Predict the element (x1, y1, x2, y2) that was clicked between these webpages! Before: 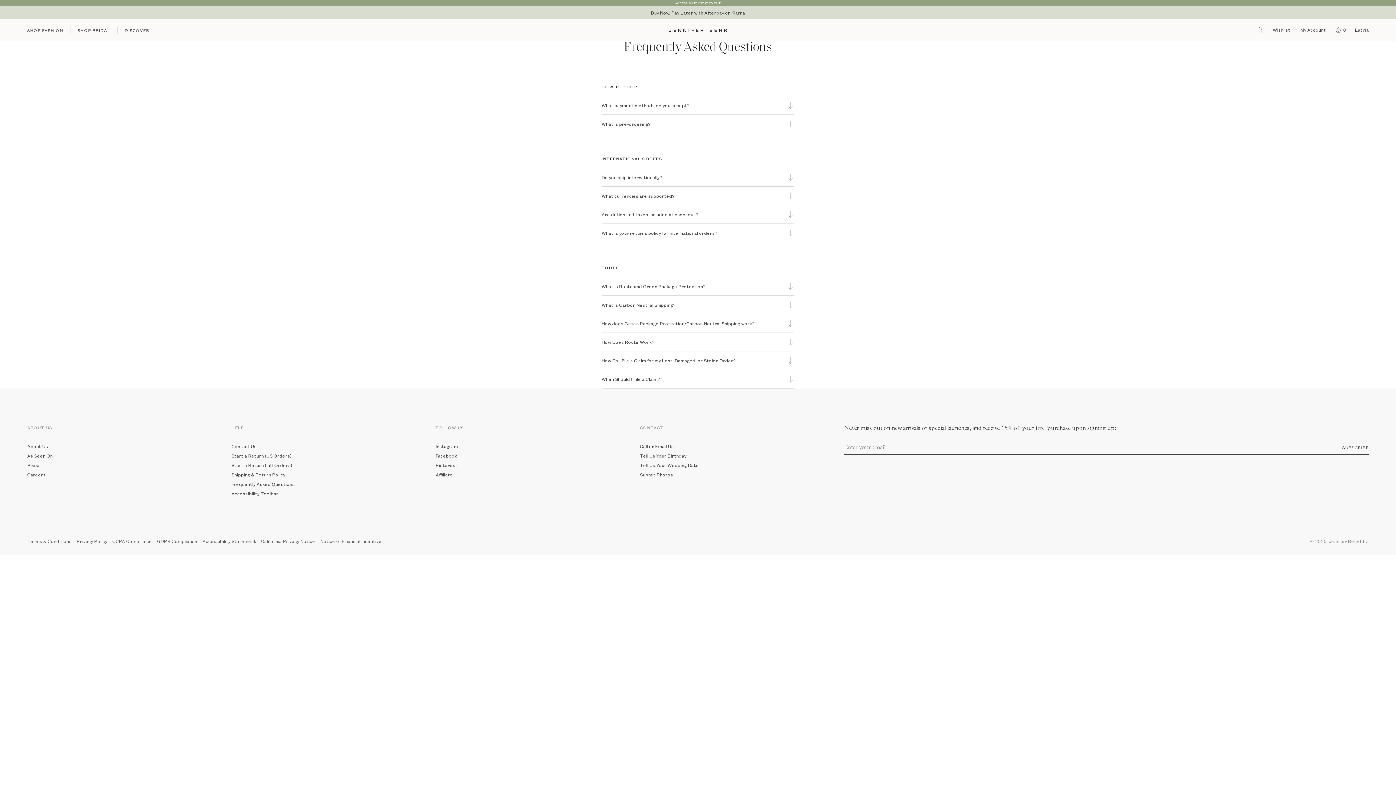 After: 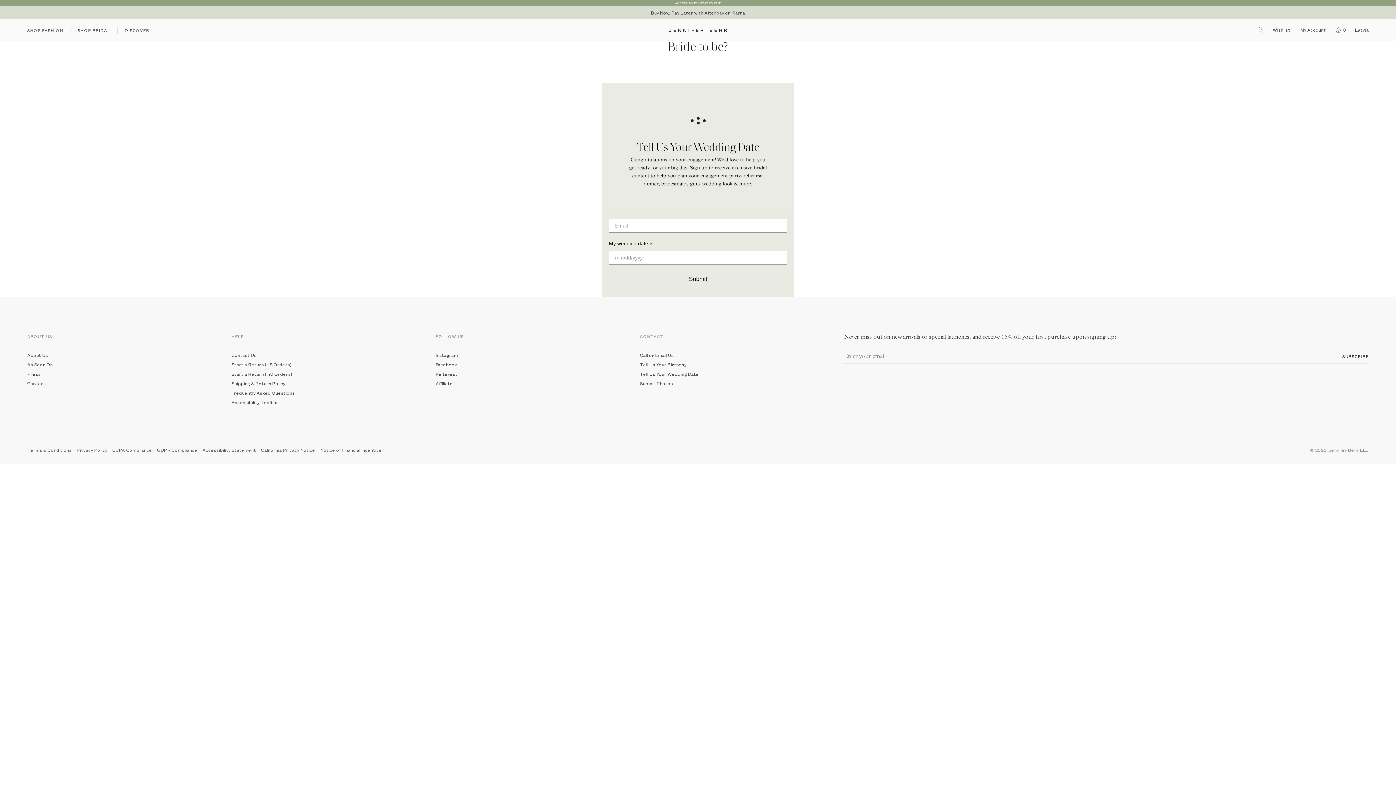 Action: bbox: (640, 462, 833, 468) label: Tell Us Your Wedding Date